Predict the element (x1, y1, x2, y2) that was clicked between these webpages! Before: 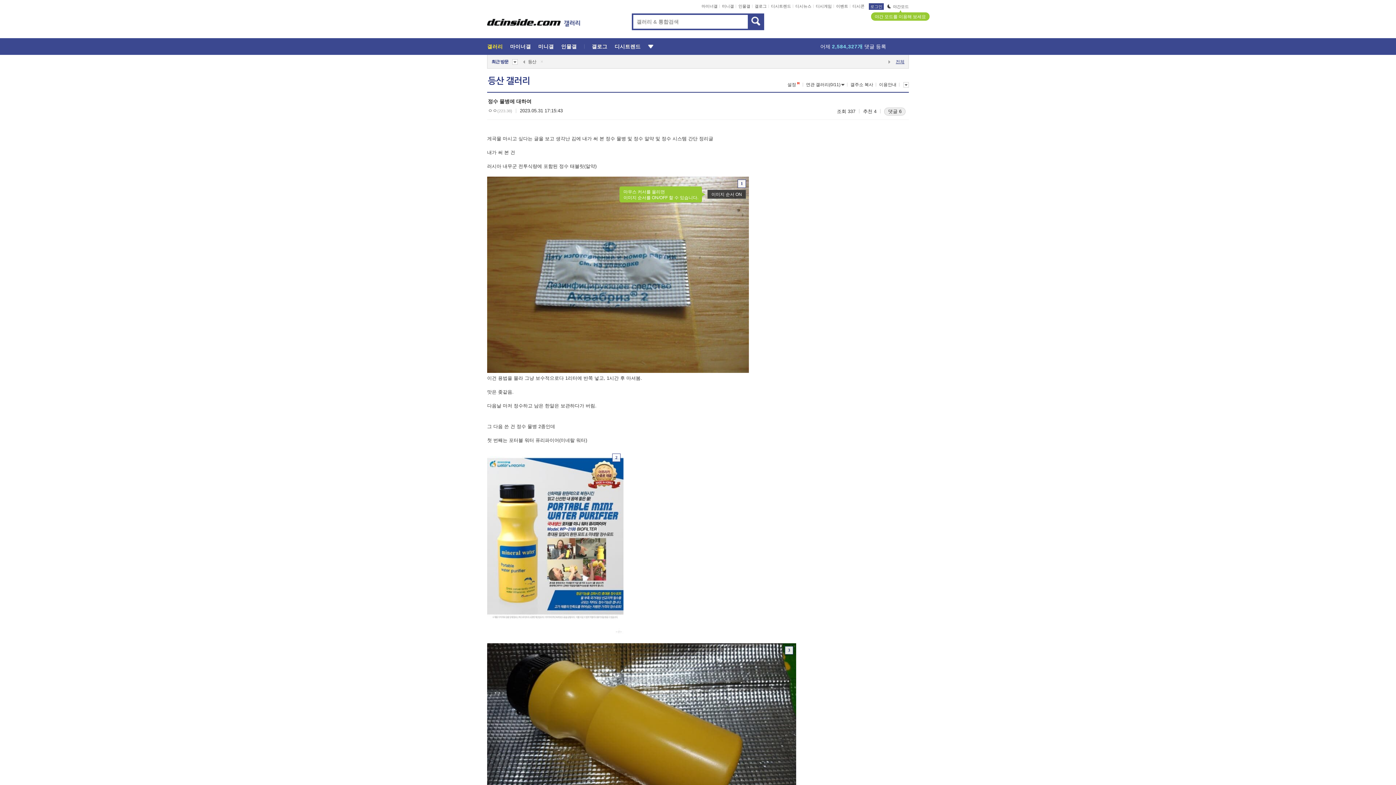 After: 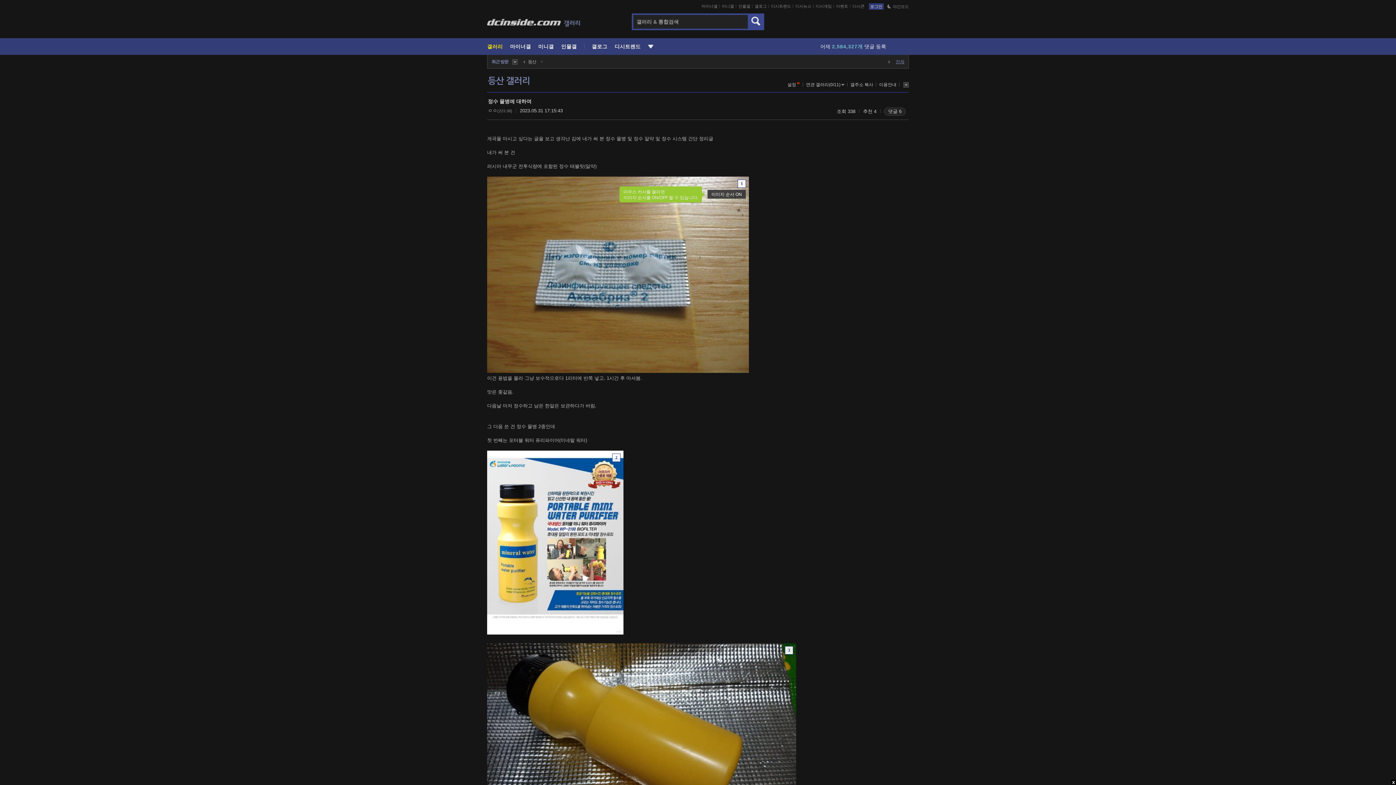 Action: label: 야간모드 bbox: (887, 4, 909, 8)